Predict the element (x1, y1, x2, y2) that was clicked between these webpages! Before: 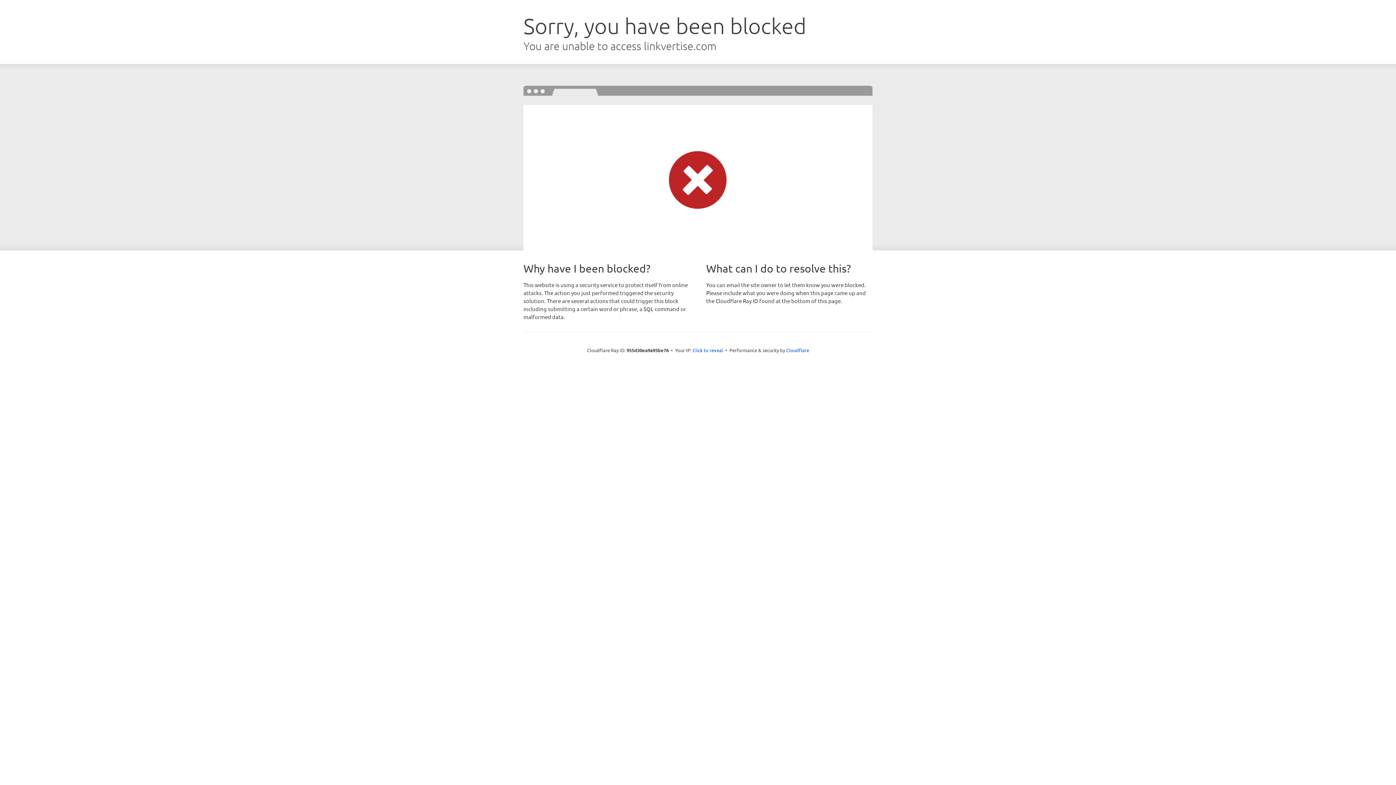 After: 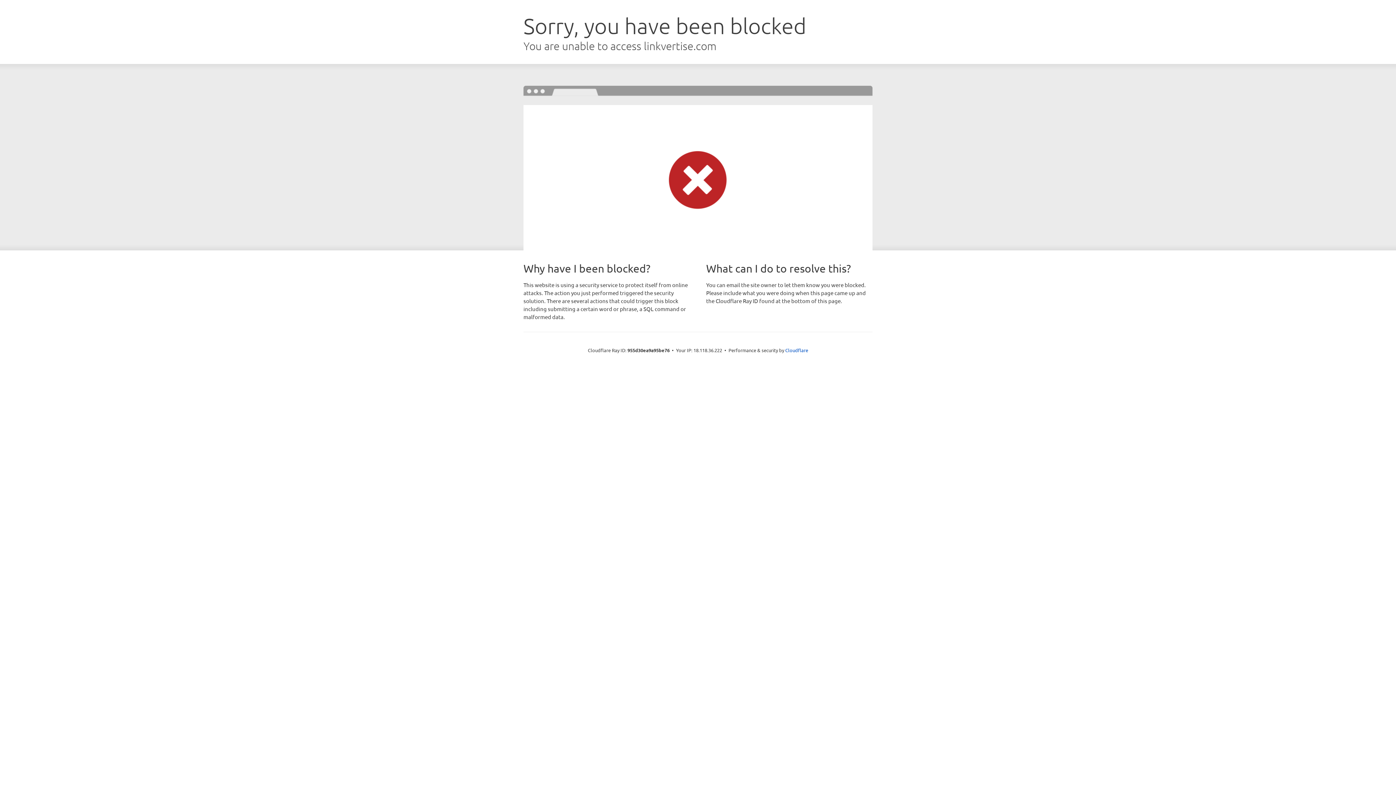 Action: bbox: (692, 346, 723, 353) label: Click to reveal